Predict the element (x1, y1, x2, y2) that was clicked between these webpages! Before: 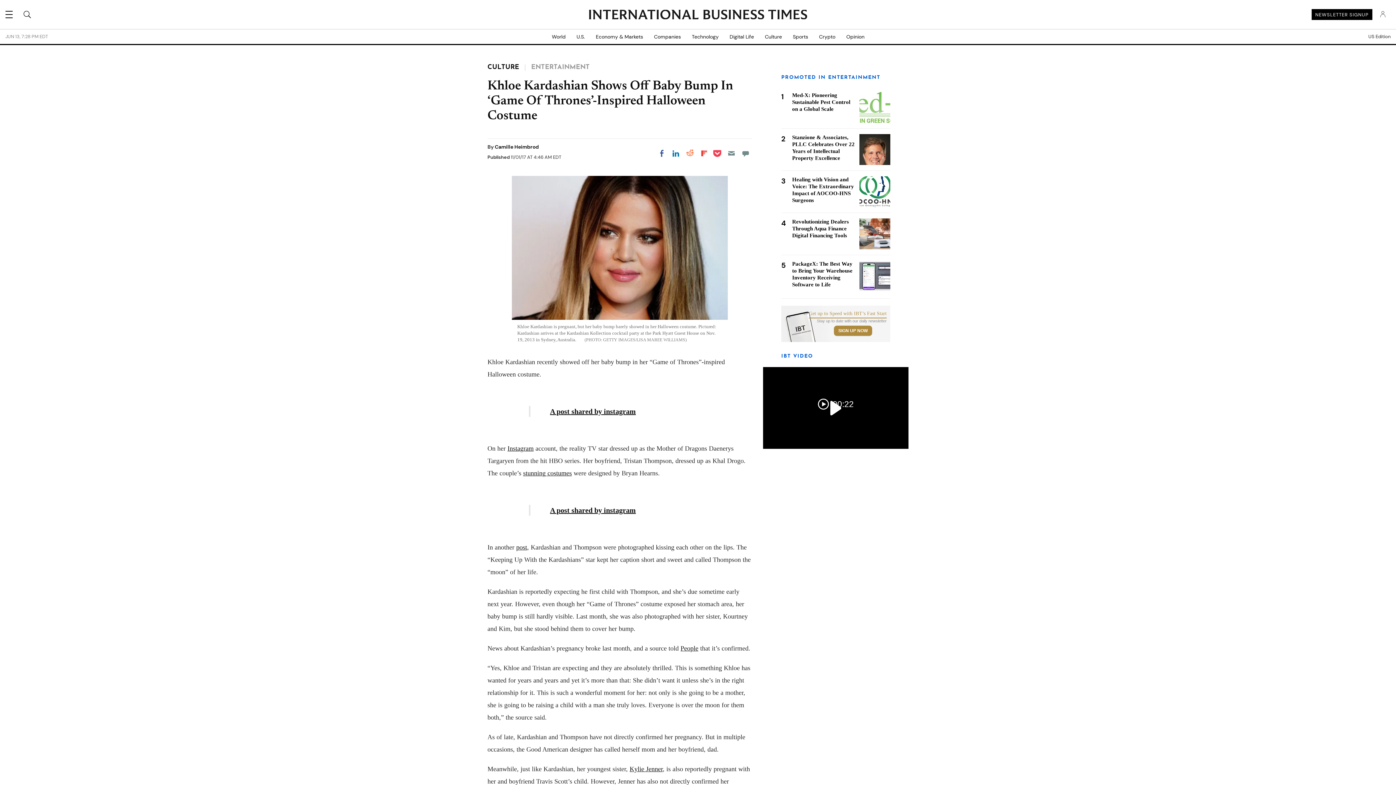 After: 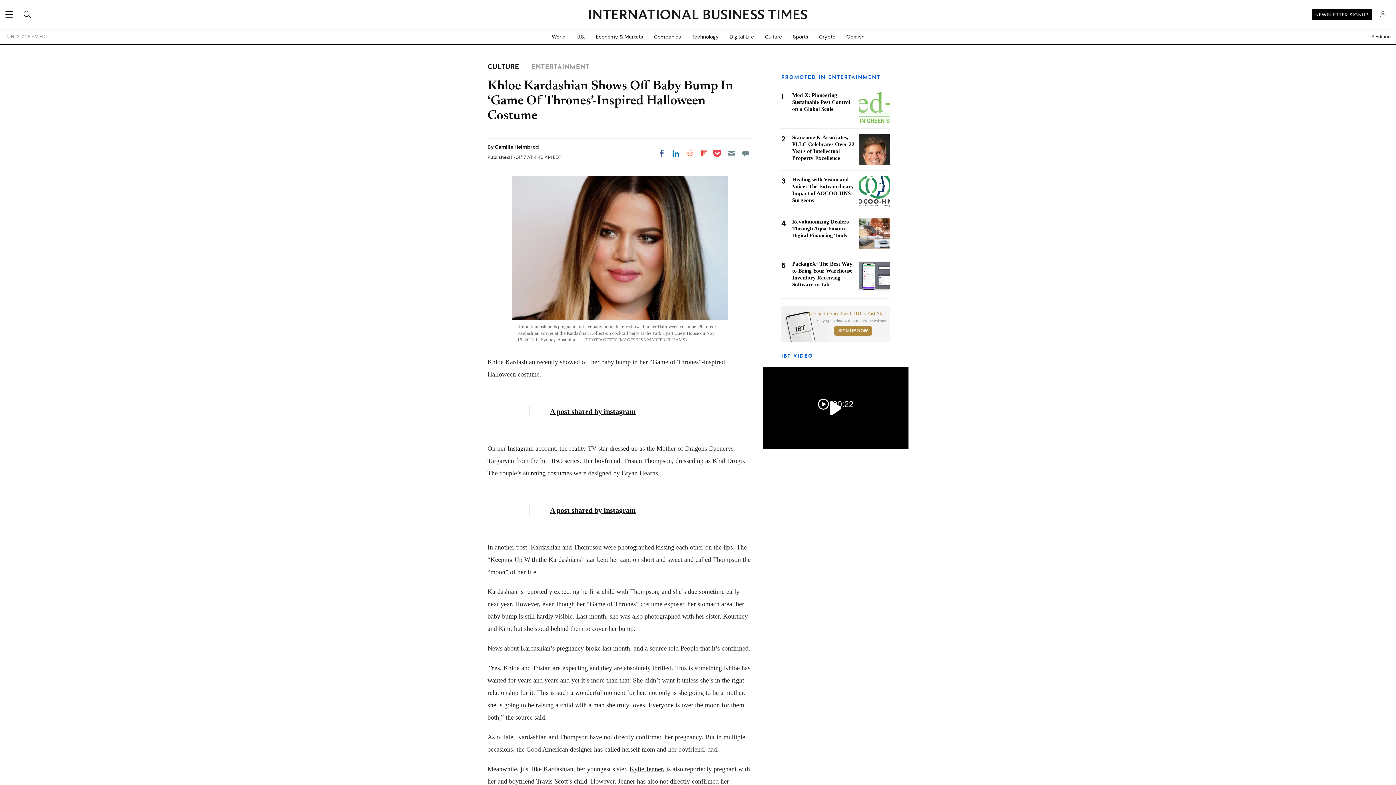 Action: bbox: (781, 305, 890, 342) label: Get up to Speed with IBT’s Fast Start
Stay up to date with our daily newsletter
SIGN UP NOW